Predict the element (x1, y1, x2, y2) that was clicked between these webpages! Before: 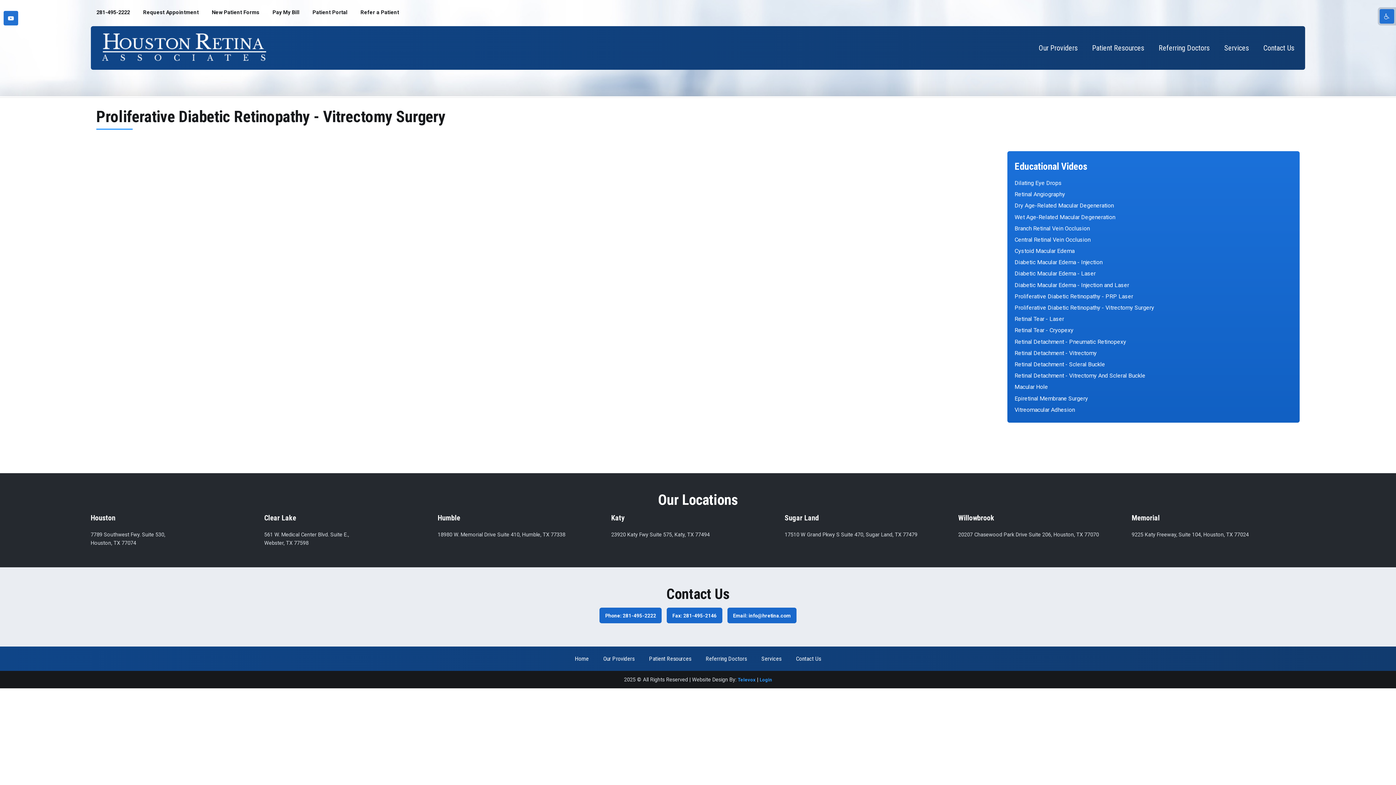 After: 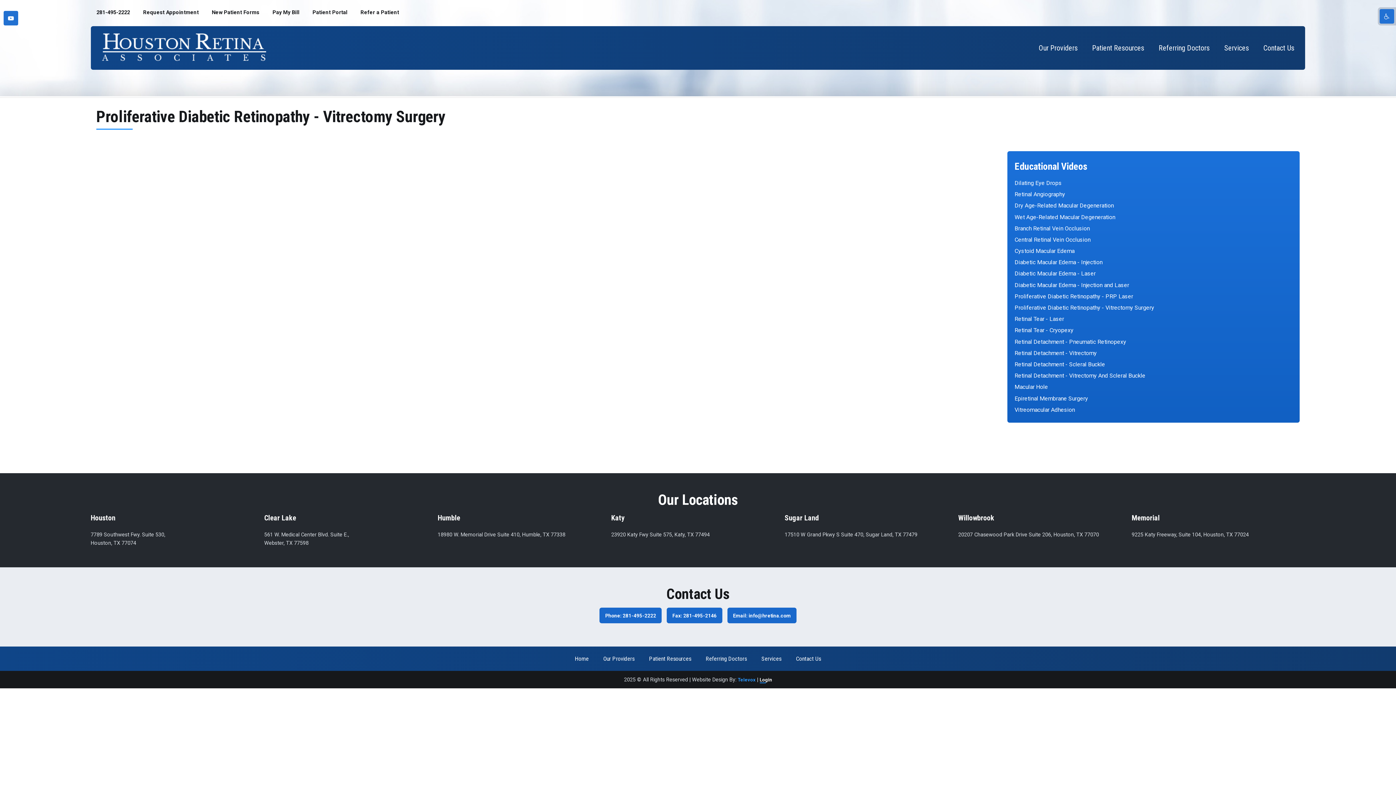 Action: label: Login bbox: (759, 677, 772, 682)